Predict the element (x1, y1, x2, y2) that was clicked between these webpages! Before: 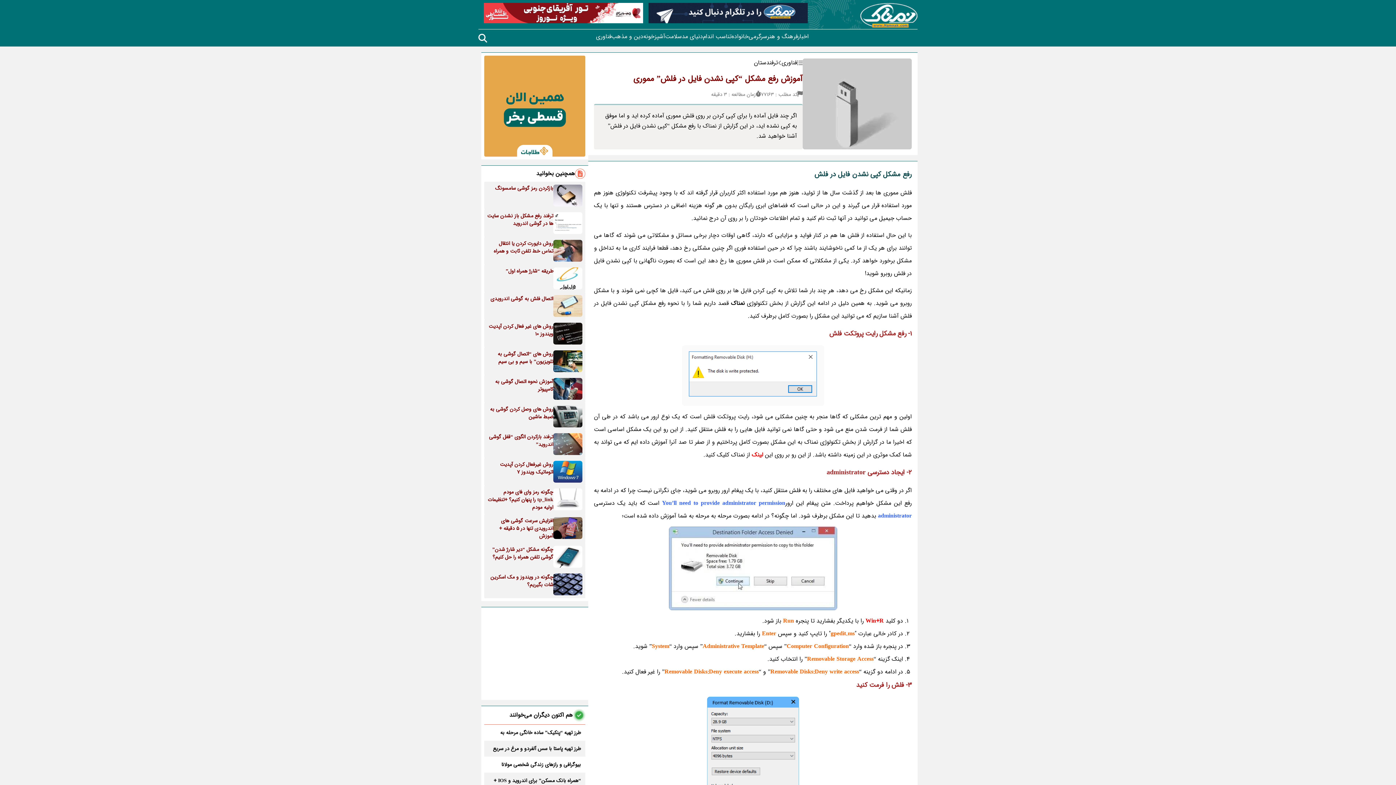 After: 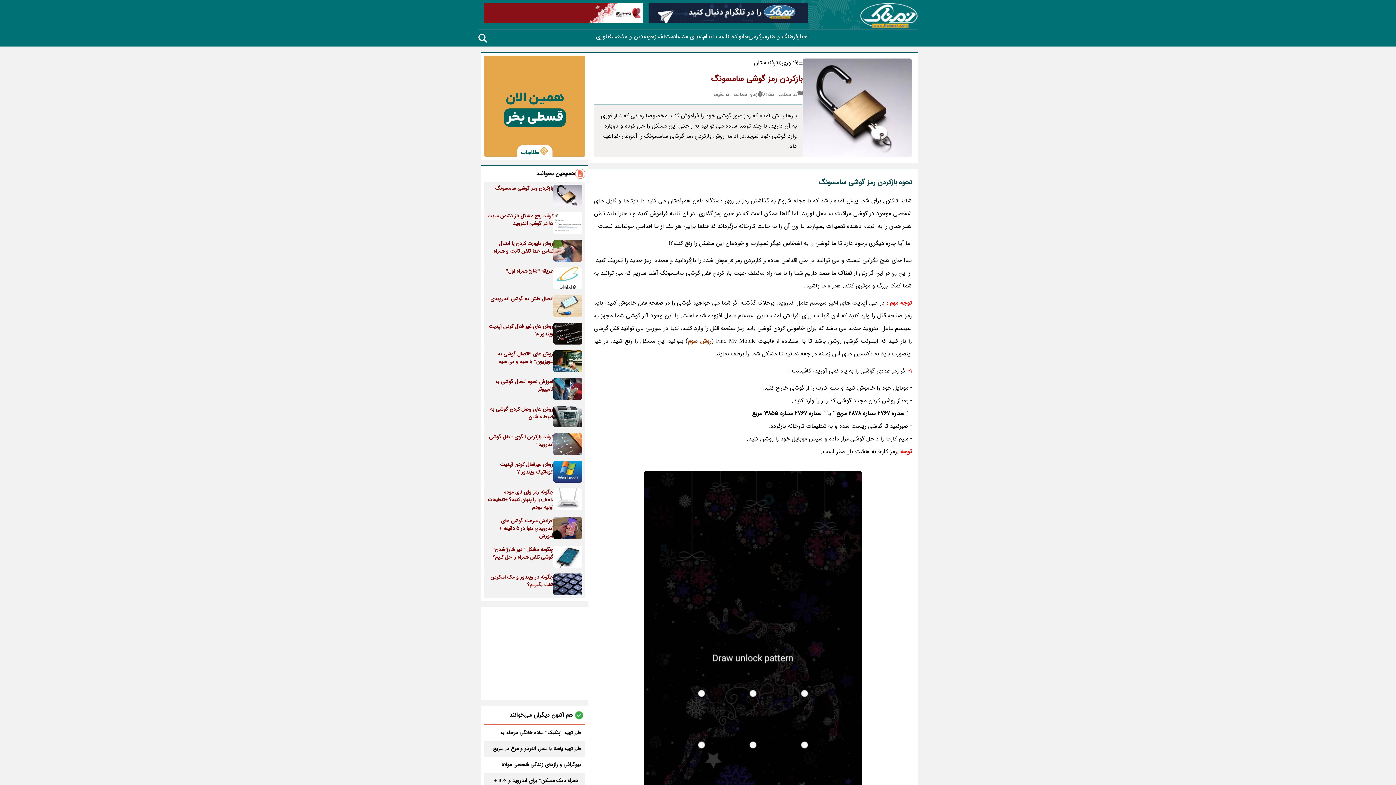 Action: label: بازکردن رمز گوشی سامسونگ bbox: (484, 181, 585, 209)